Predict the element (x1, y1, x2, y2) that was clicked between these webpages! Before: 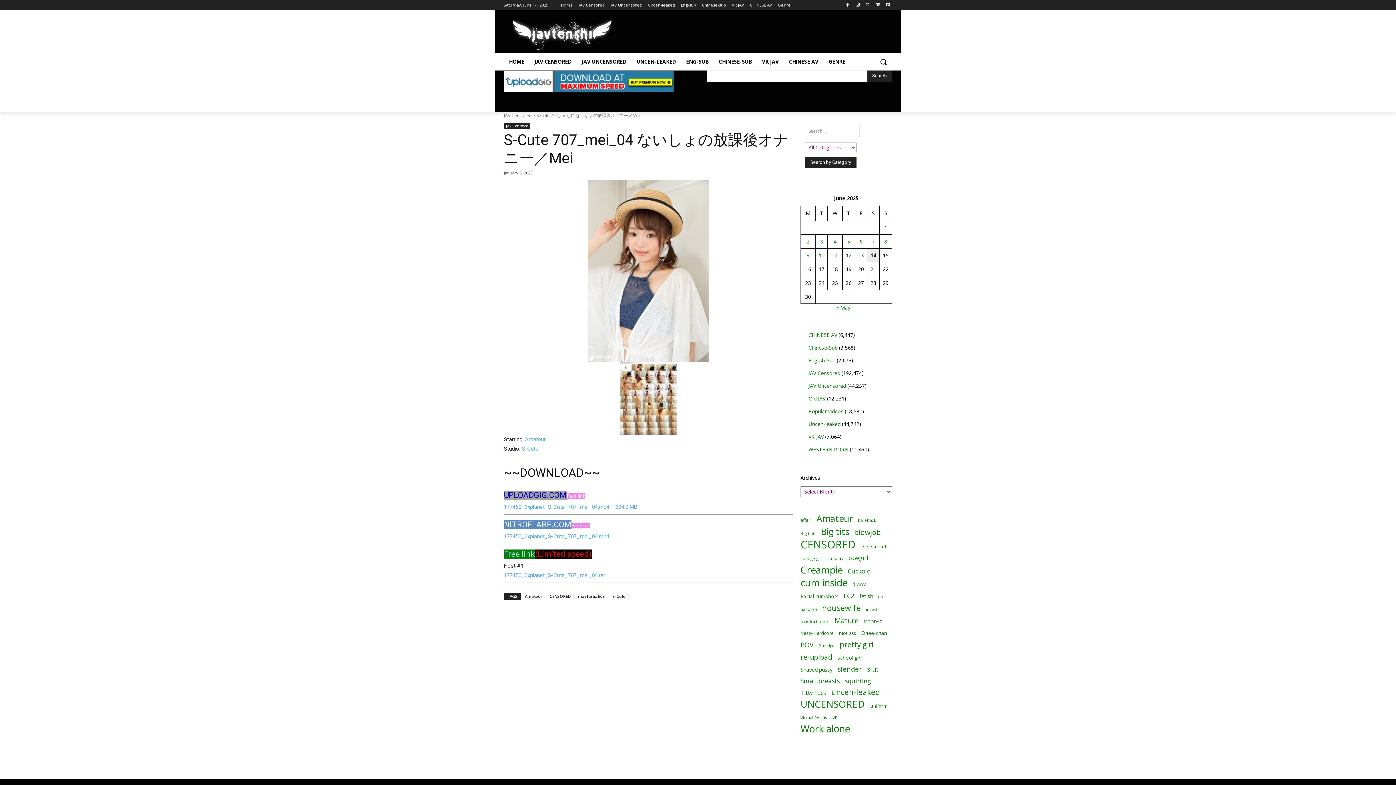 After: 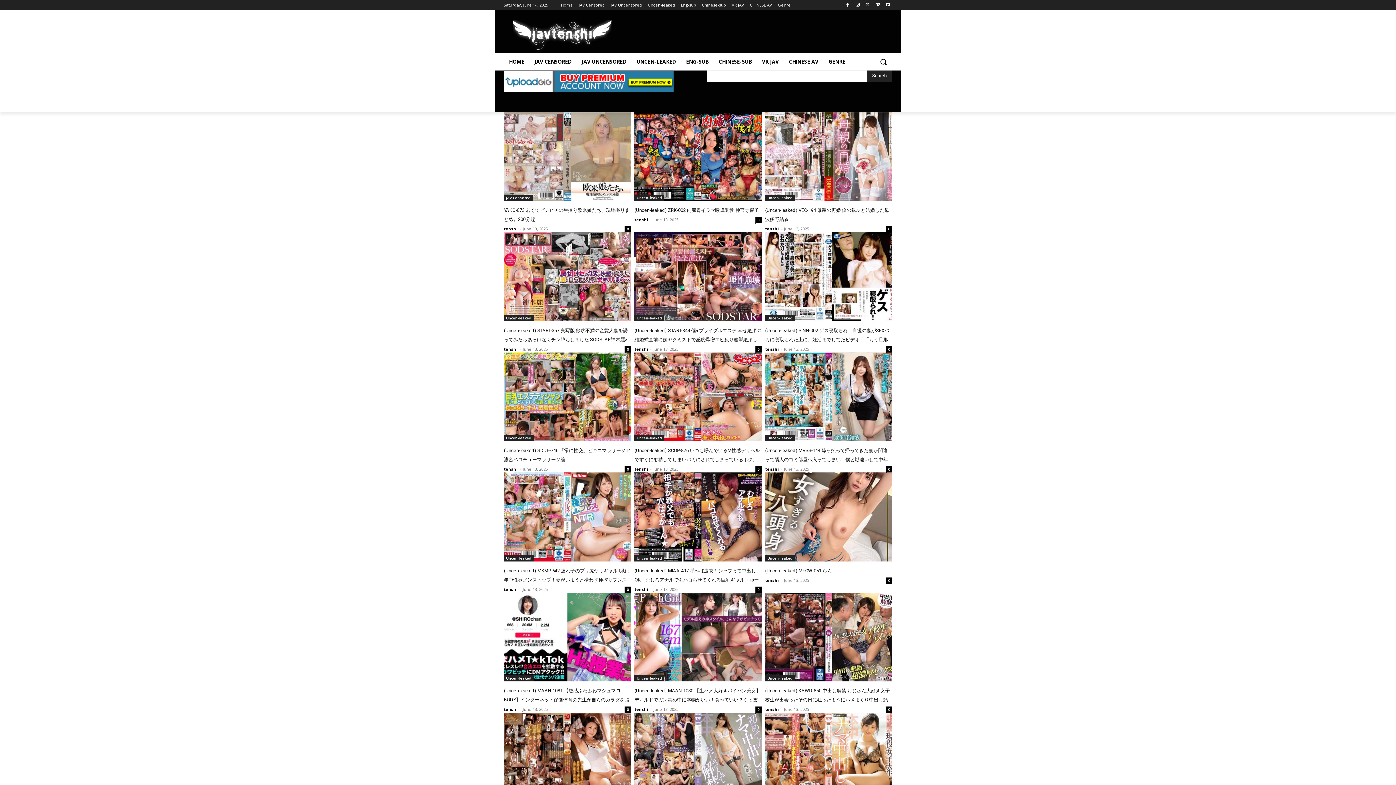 Action: label: cum inside (123,241 items) bbox: (800, 578, 847, 586)